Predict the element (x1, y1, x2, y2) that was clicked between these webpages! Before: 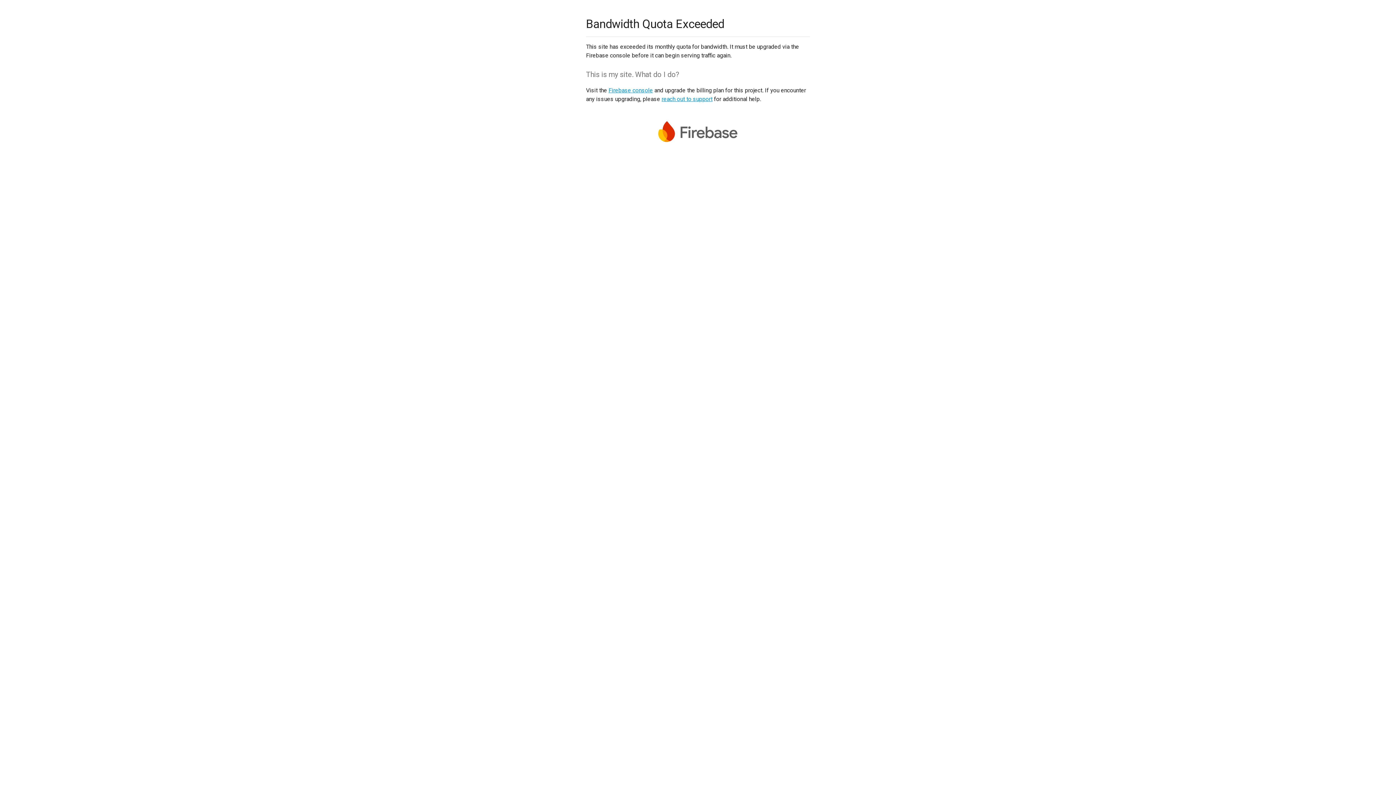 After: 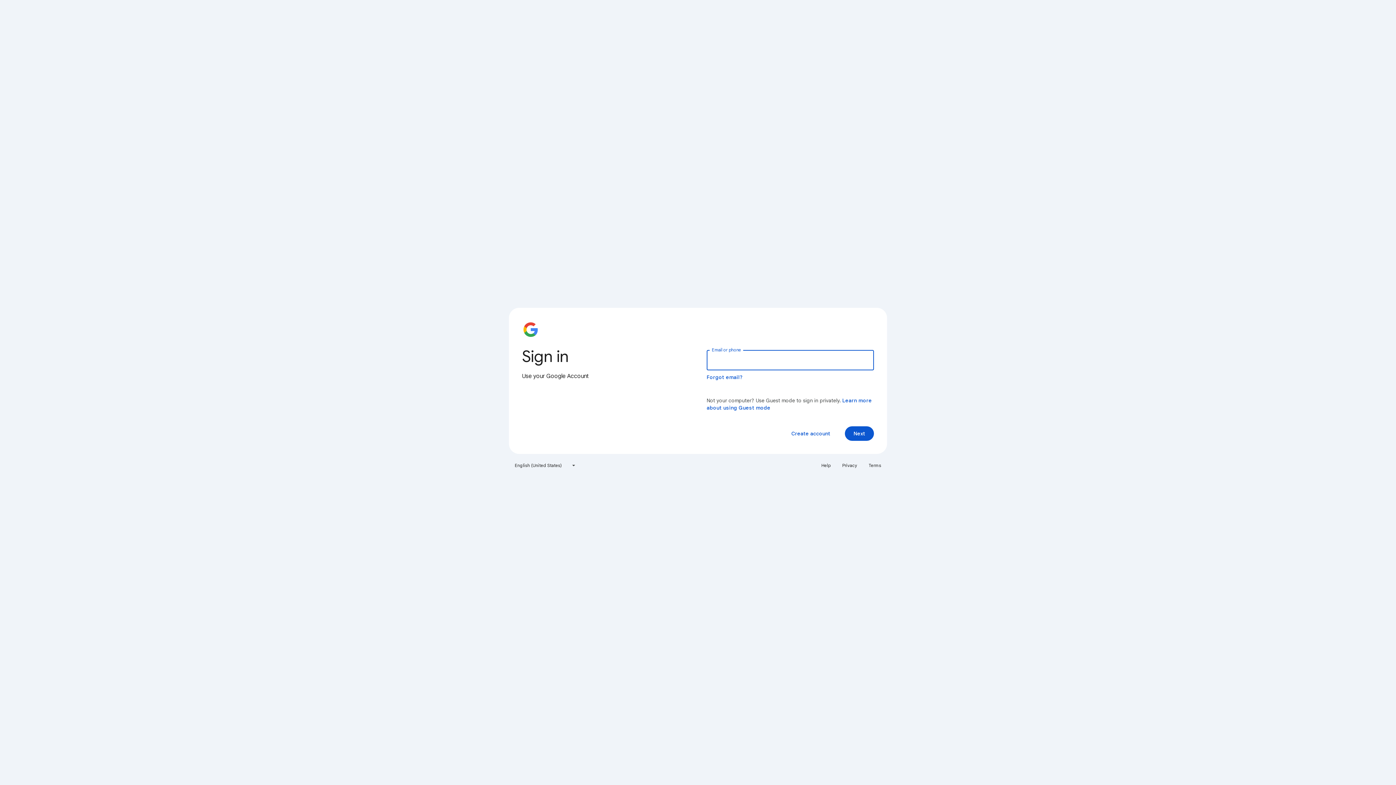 Action: label: Firebase console bbox: (608, 86, 653, 93)